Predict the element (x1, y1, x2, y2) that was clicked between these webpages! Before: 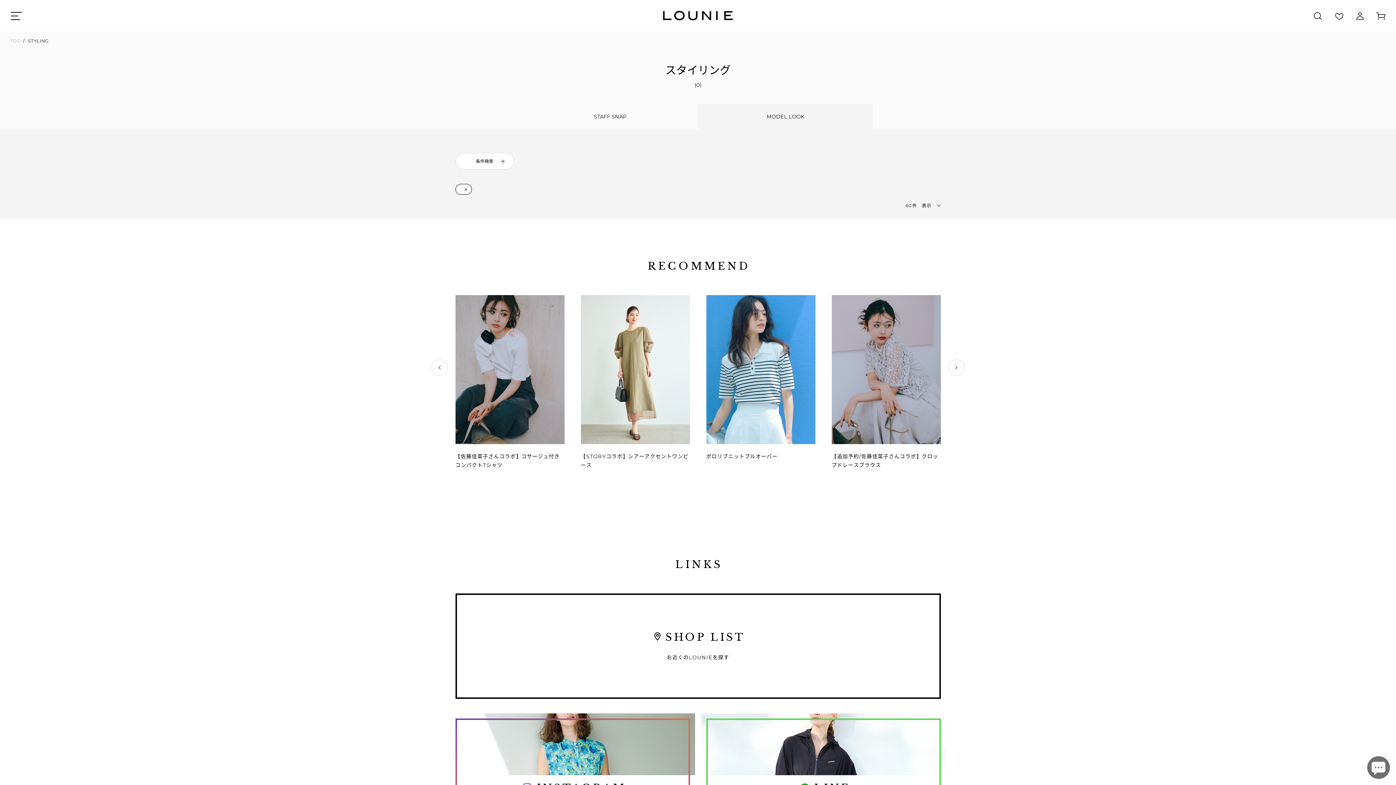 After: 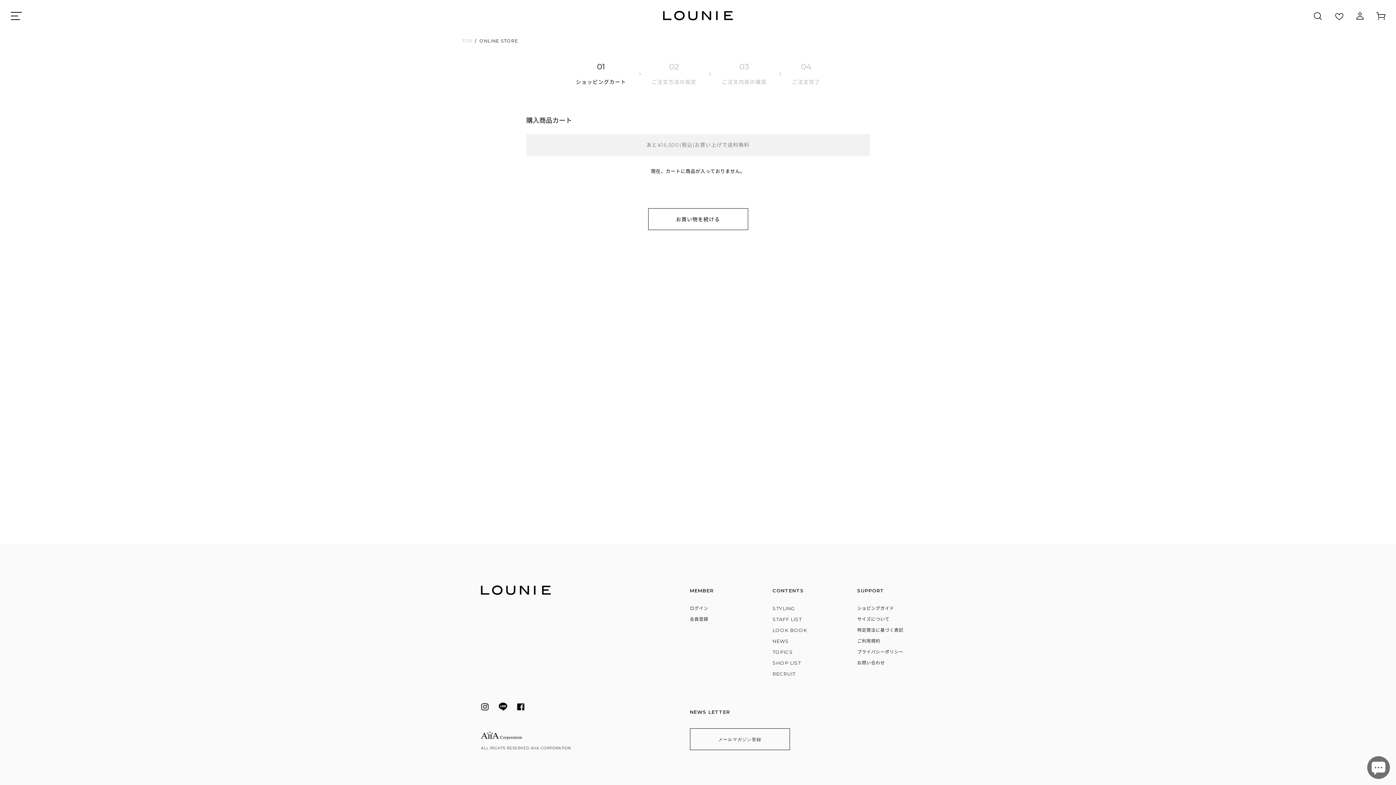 Action: bbox: (1376, 12, 1385, 20)